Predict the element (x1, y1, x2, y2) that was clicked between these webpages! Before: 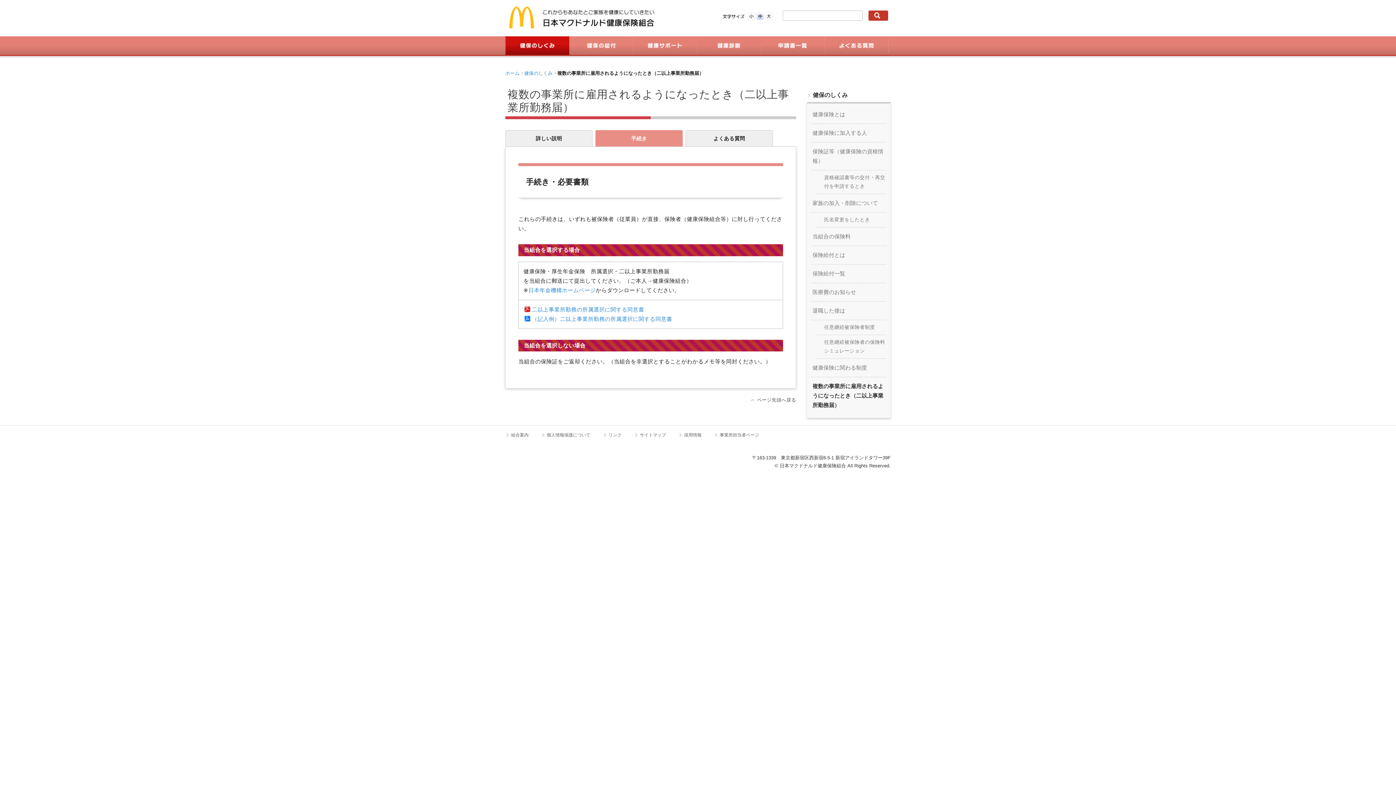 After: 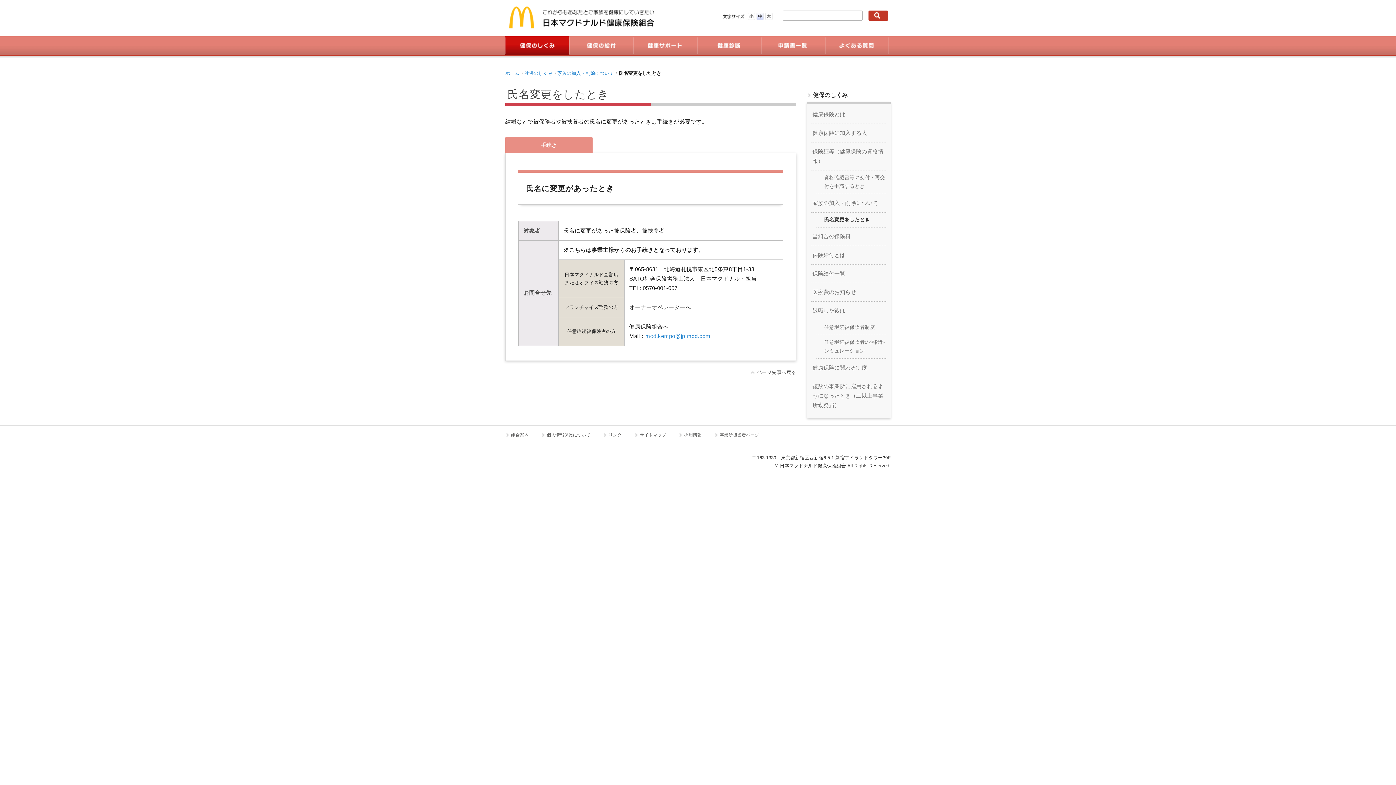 Action: label: 氏名変更をしたとき bbox: (816, 212, 886, 227)